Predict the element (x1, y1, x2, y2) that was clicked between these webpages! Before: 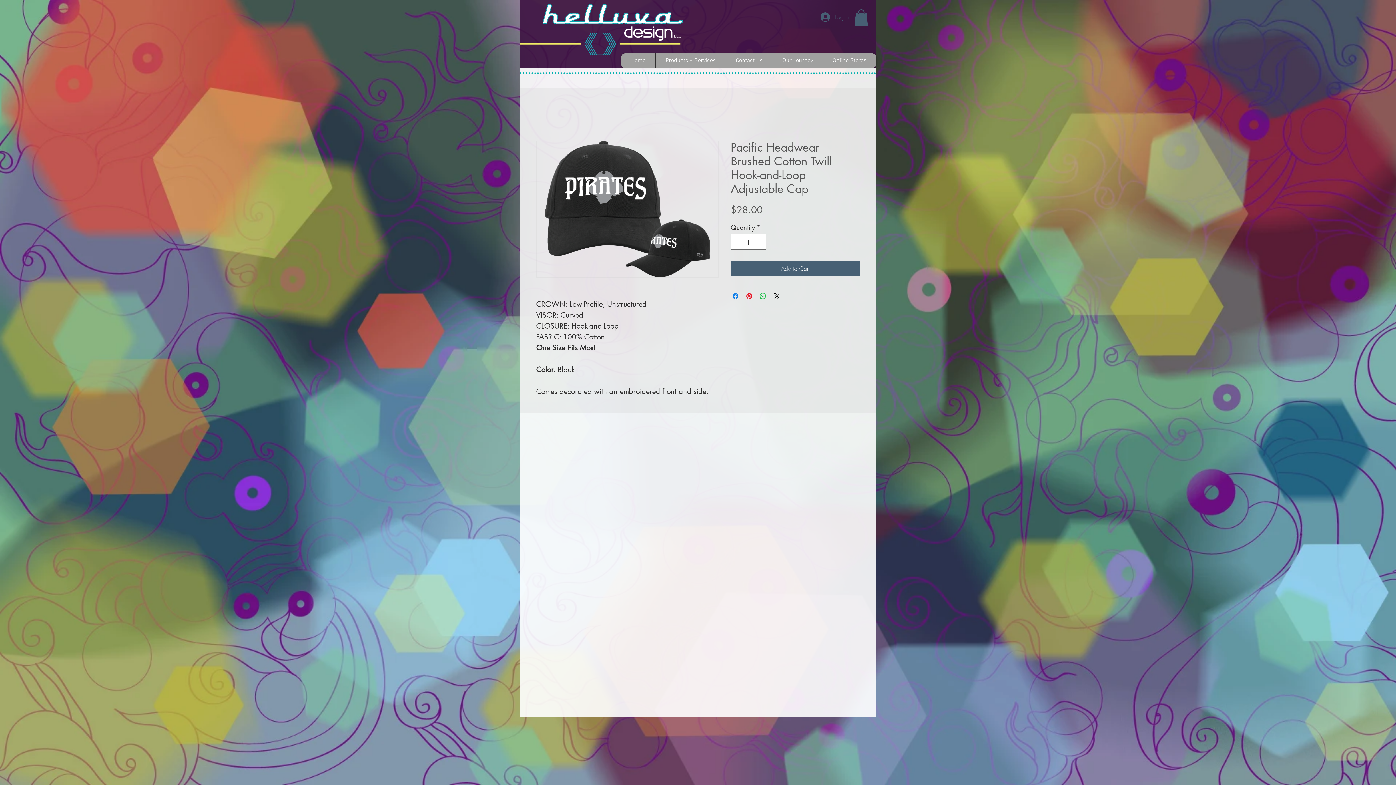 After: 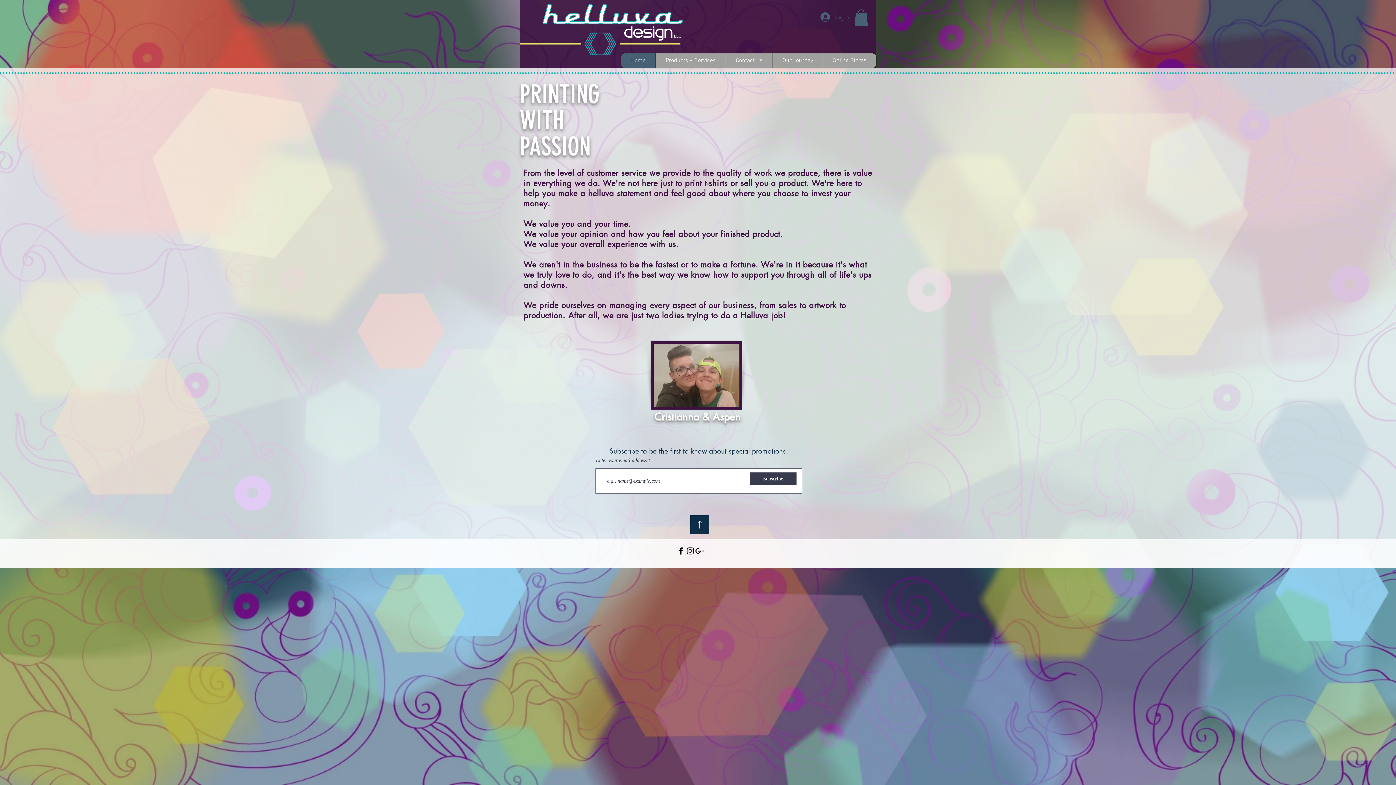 Action: bbox: (621, 53, 655, 68) label: Home